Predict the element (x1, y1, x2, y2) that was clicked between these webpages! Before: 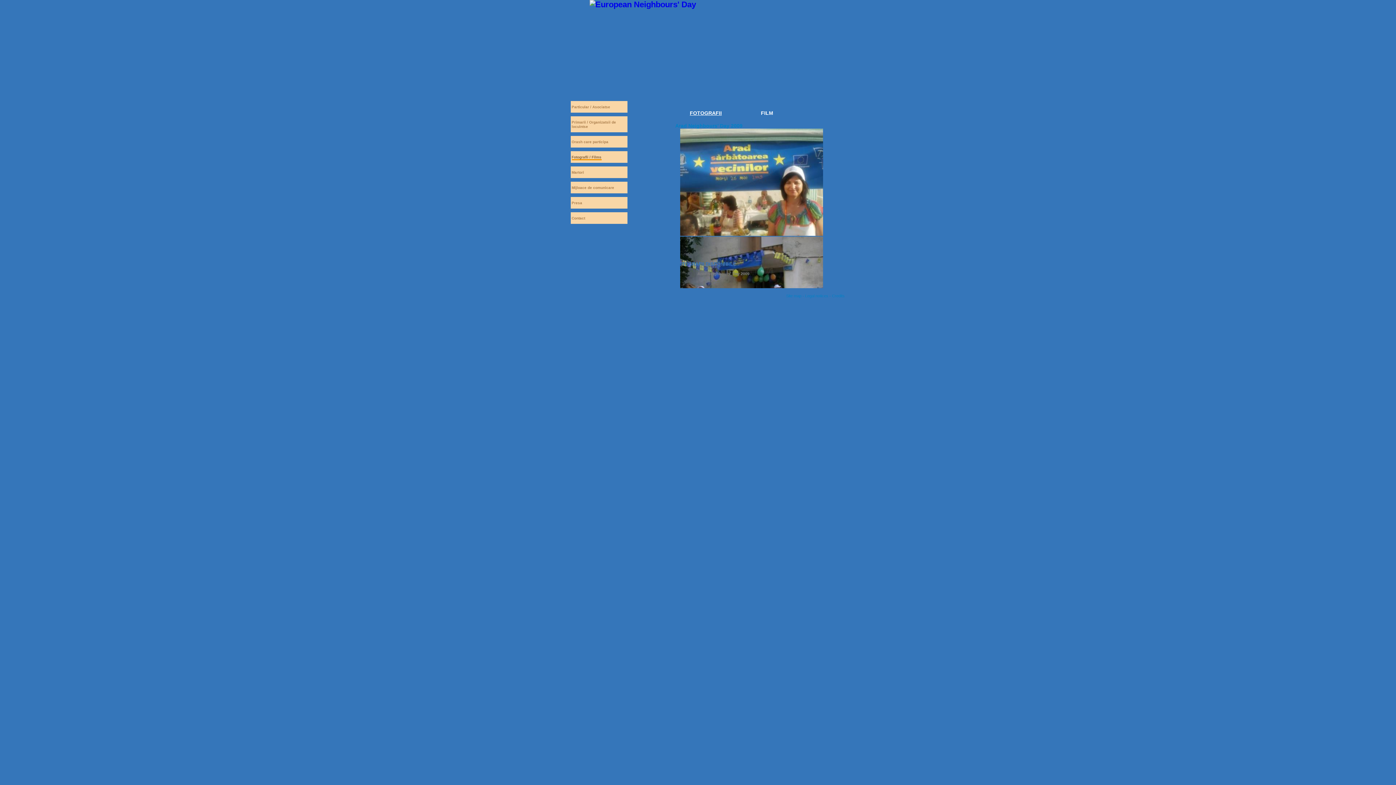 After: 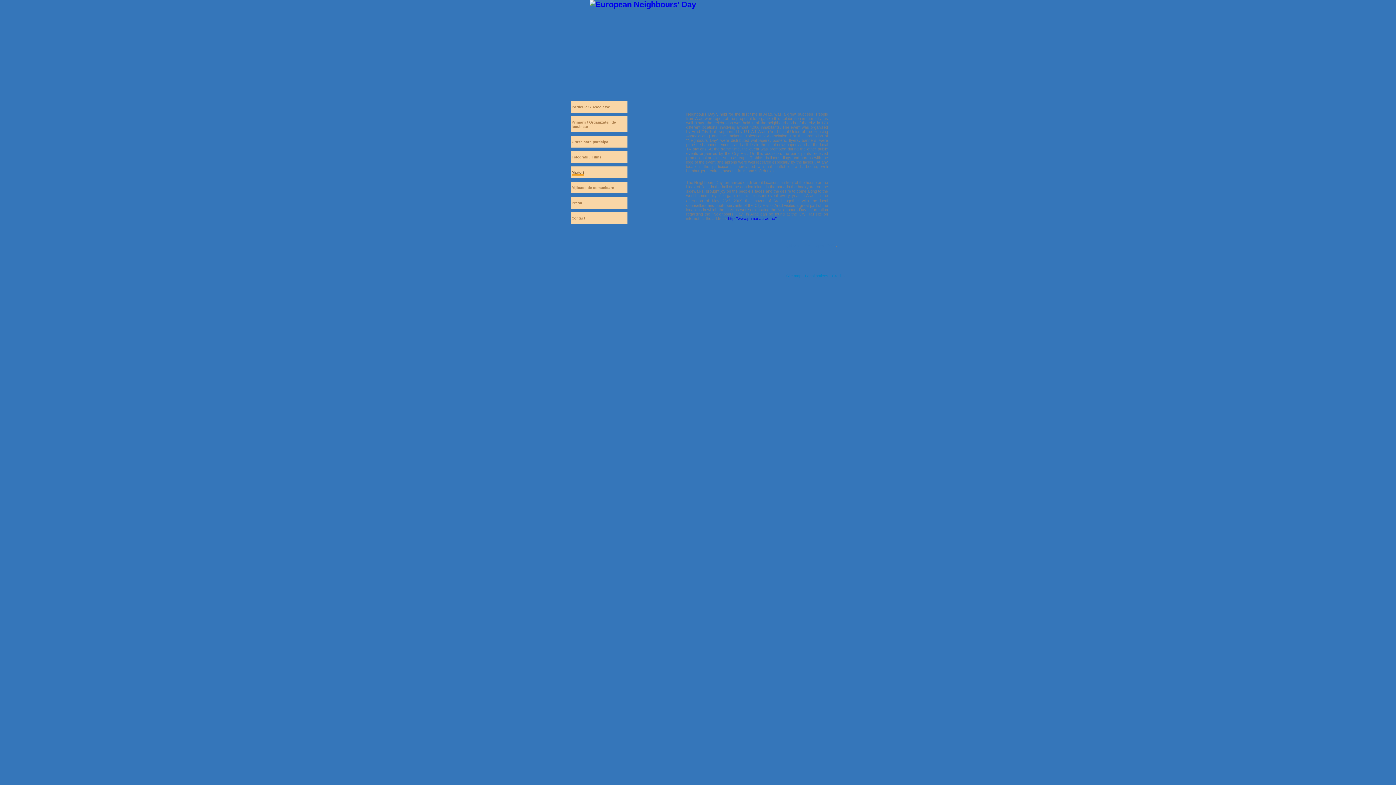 Action: label: Martori bbox: (571, 170, 584, 174)